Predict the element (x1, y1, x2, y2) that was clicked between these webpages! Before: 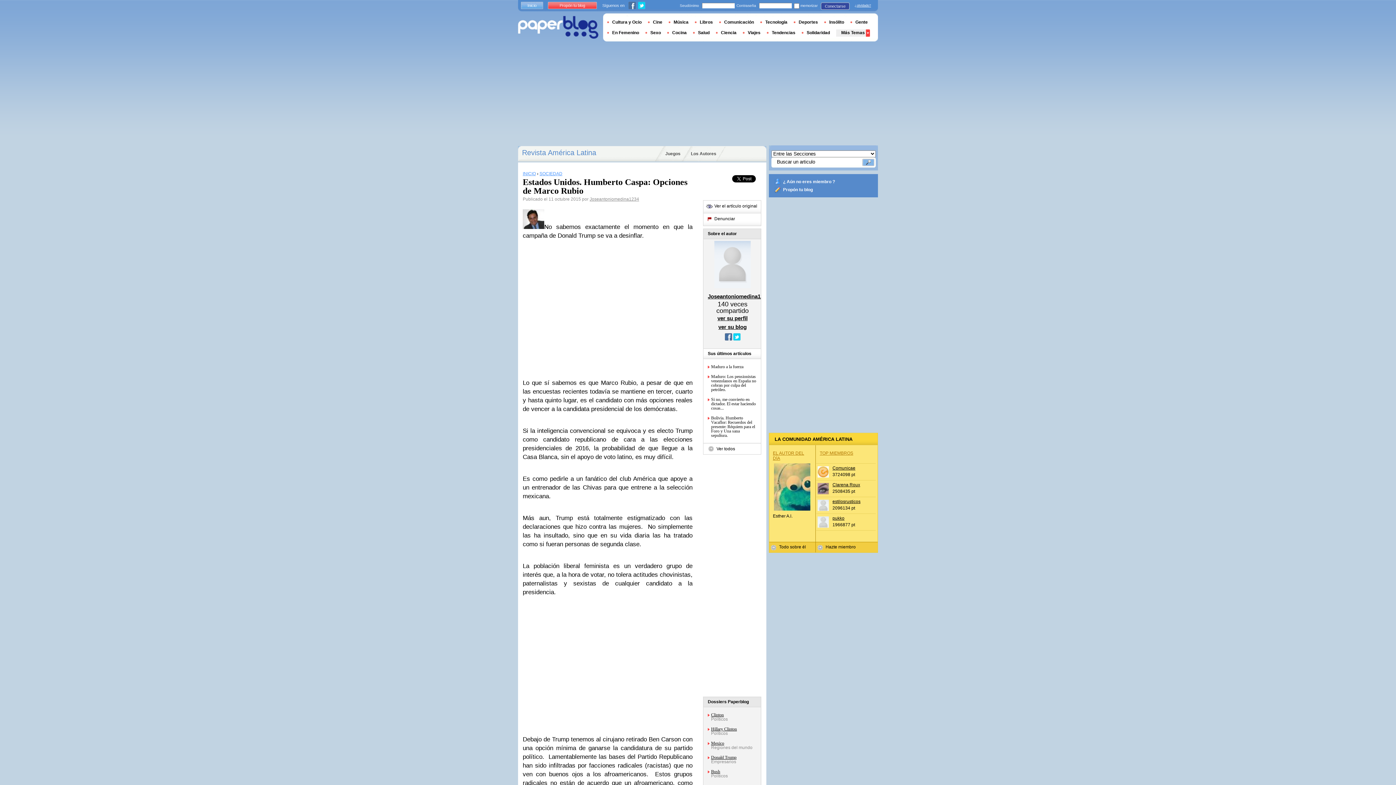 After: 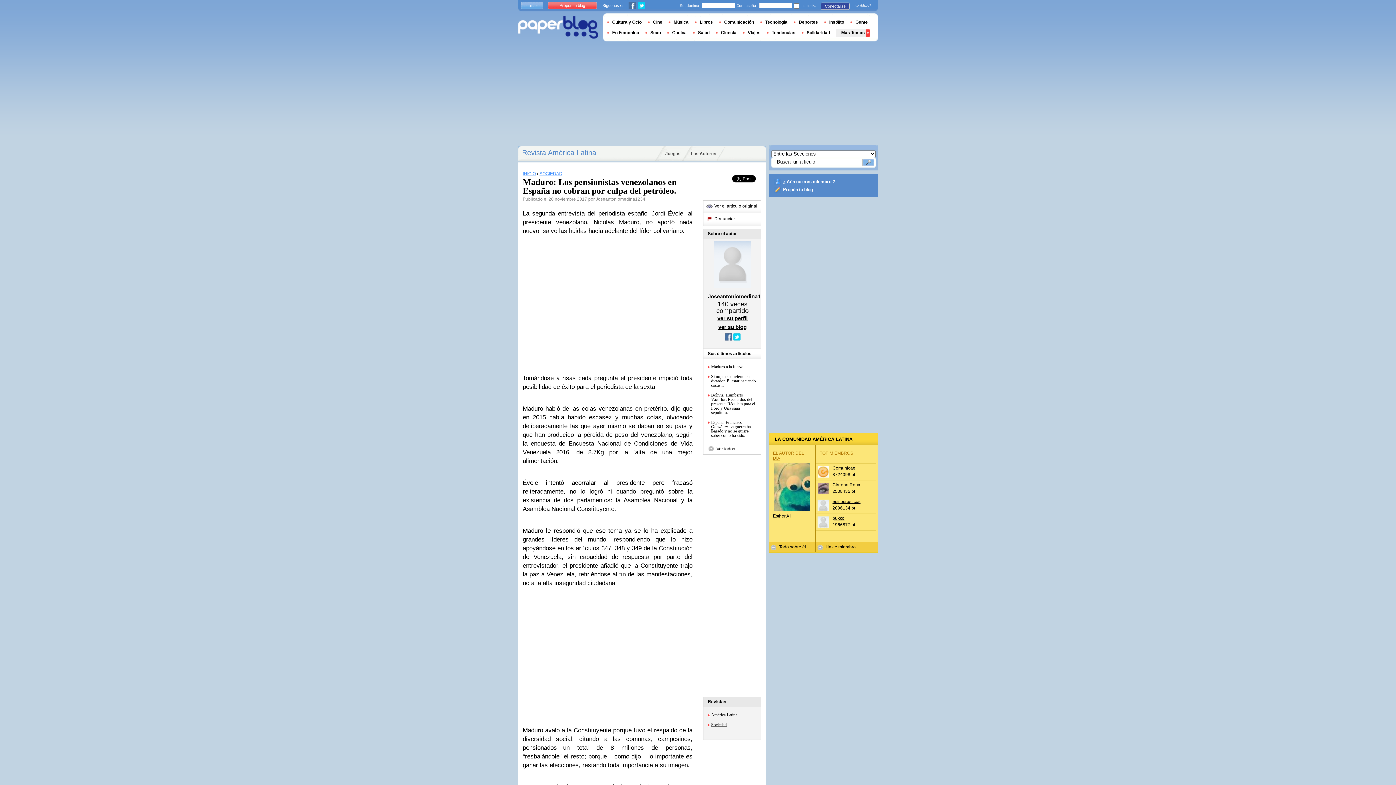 Action: label: Maduro: Los pensionistas venezolanos en España no cobran por culpa del petróleo. bbox: (711, 374, 757, 392)